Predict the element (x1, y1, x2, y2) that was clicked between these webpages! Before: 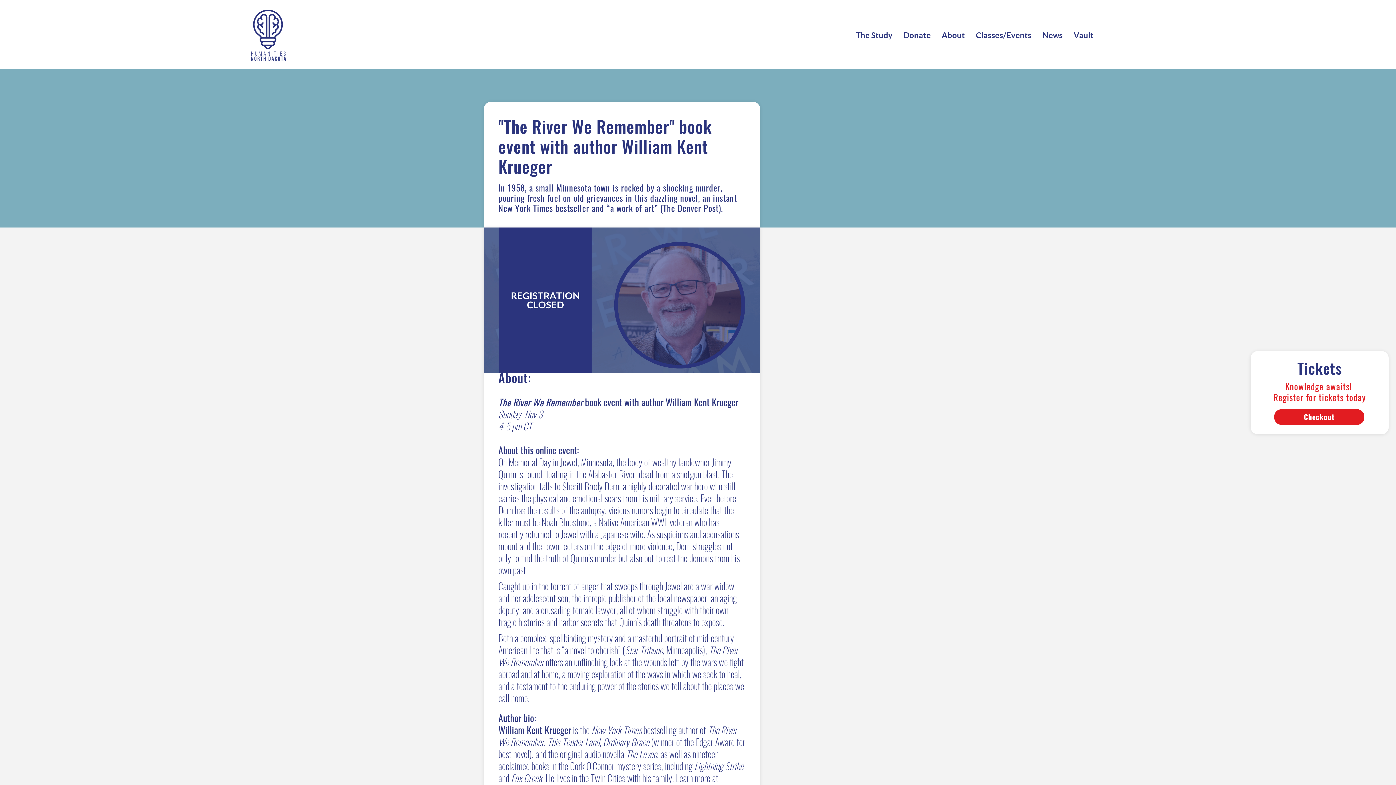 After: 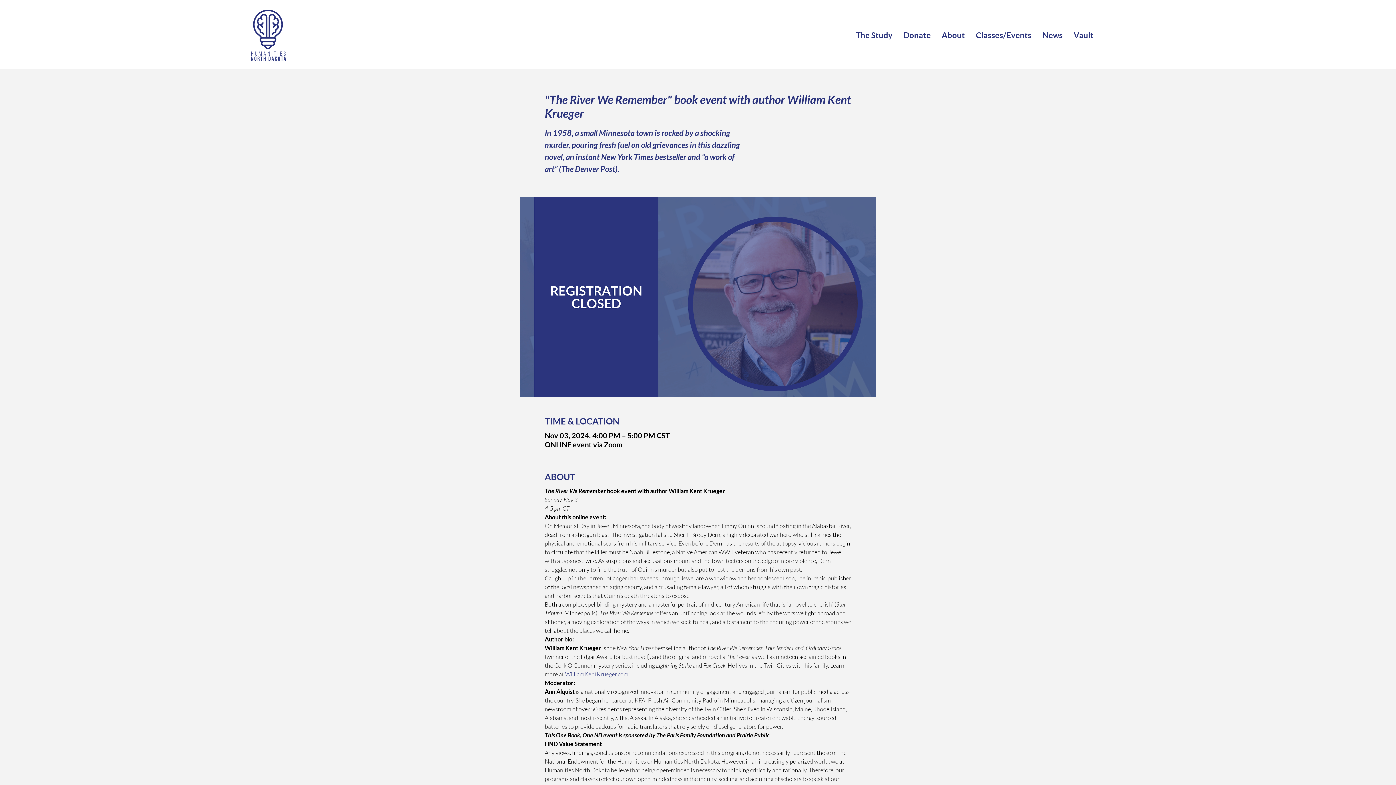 Action: bbox: (1274, 409, 1364, 424) label: Checkout